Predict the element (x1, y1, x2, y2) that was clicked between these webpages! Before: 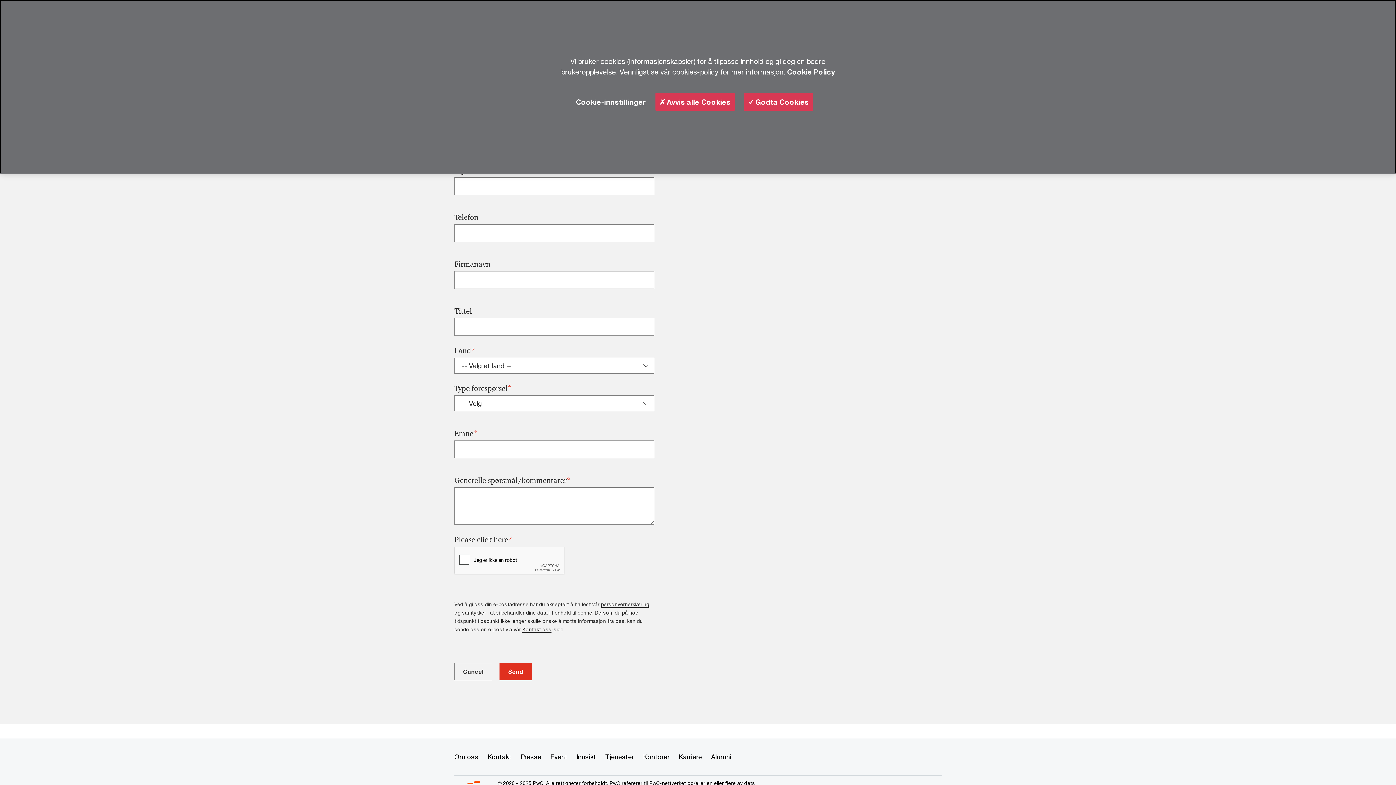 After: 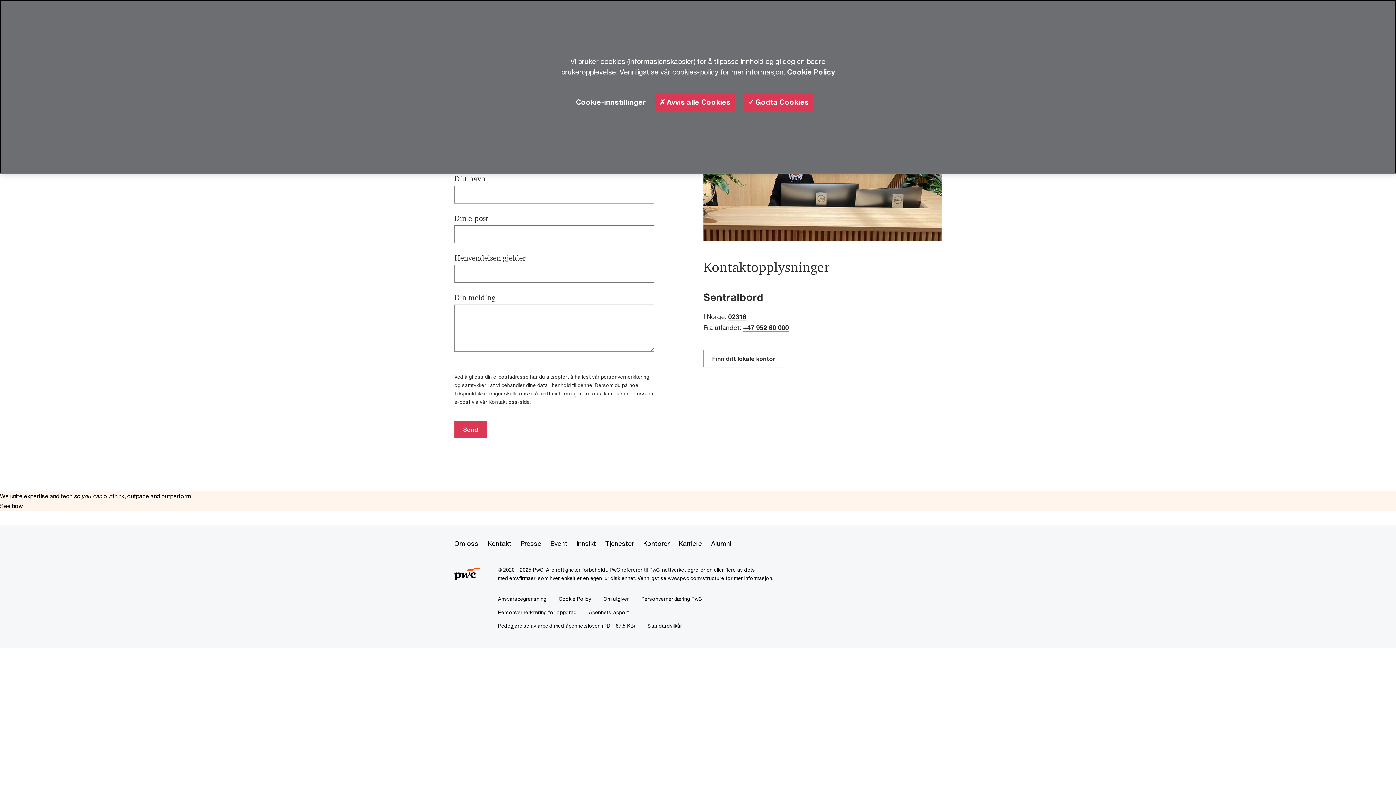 Action: label: Kontakt oss bbox: (522, 626, 551, 633)